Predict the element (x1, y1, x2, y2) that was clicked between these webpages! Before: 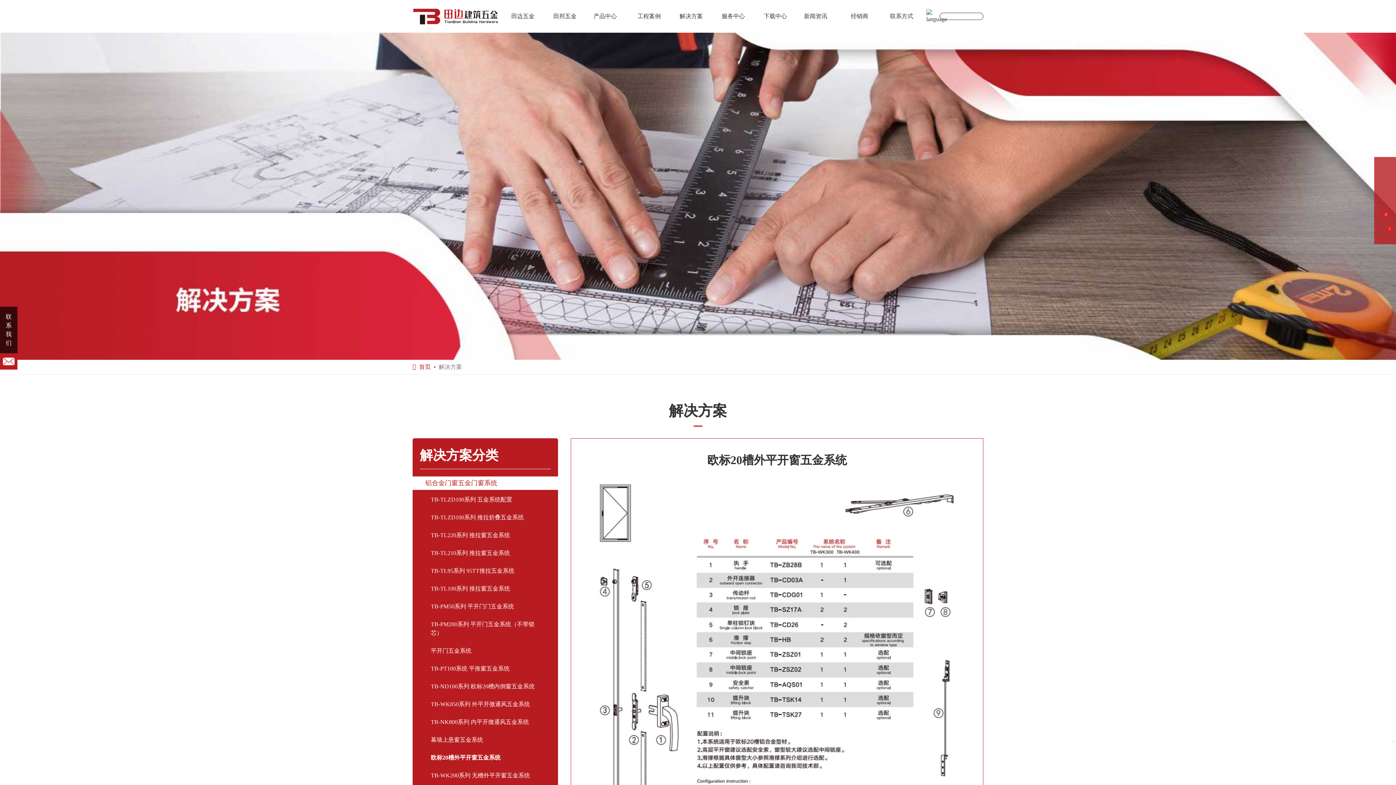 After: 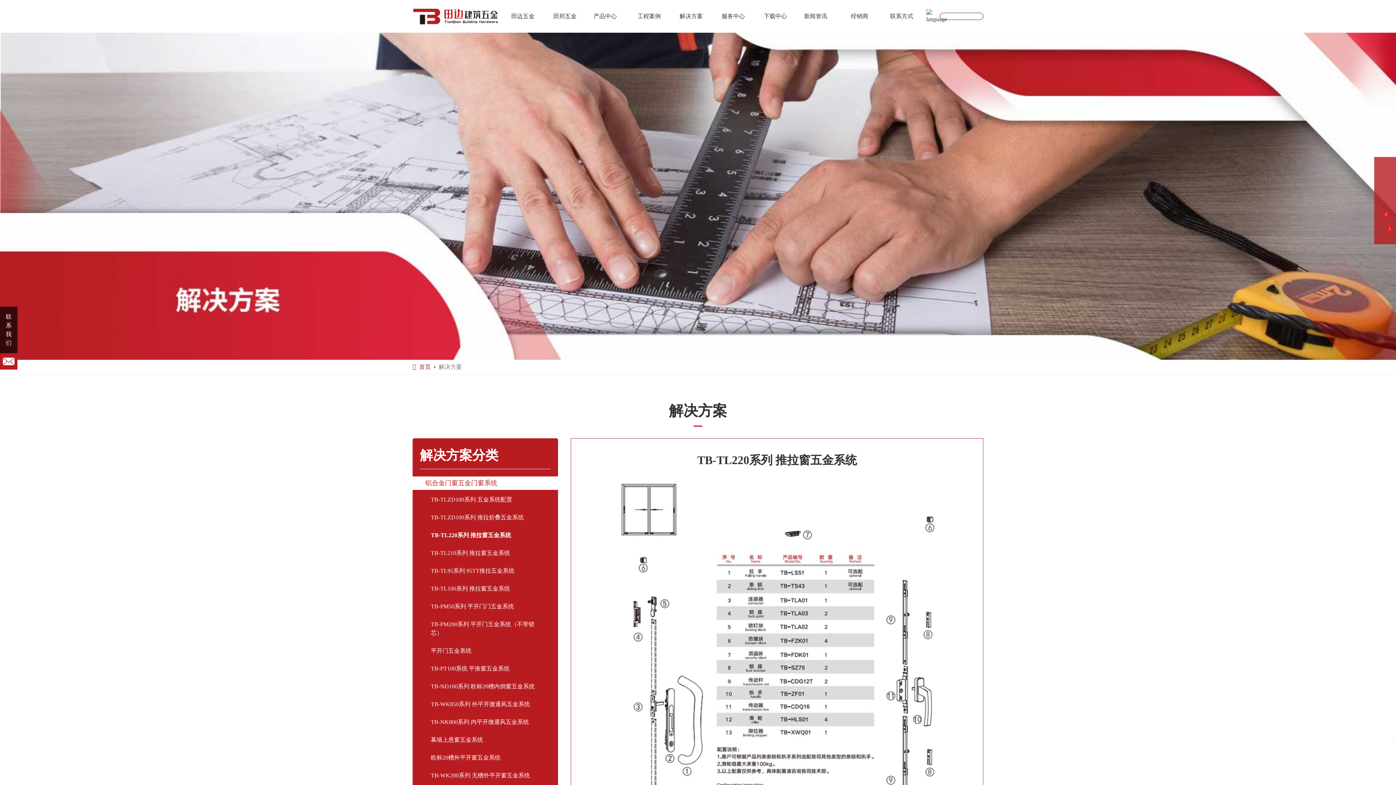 Action: label: TB-TL220系列 推拉窗五金系统 bbox: (412, 527, 558, 543)